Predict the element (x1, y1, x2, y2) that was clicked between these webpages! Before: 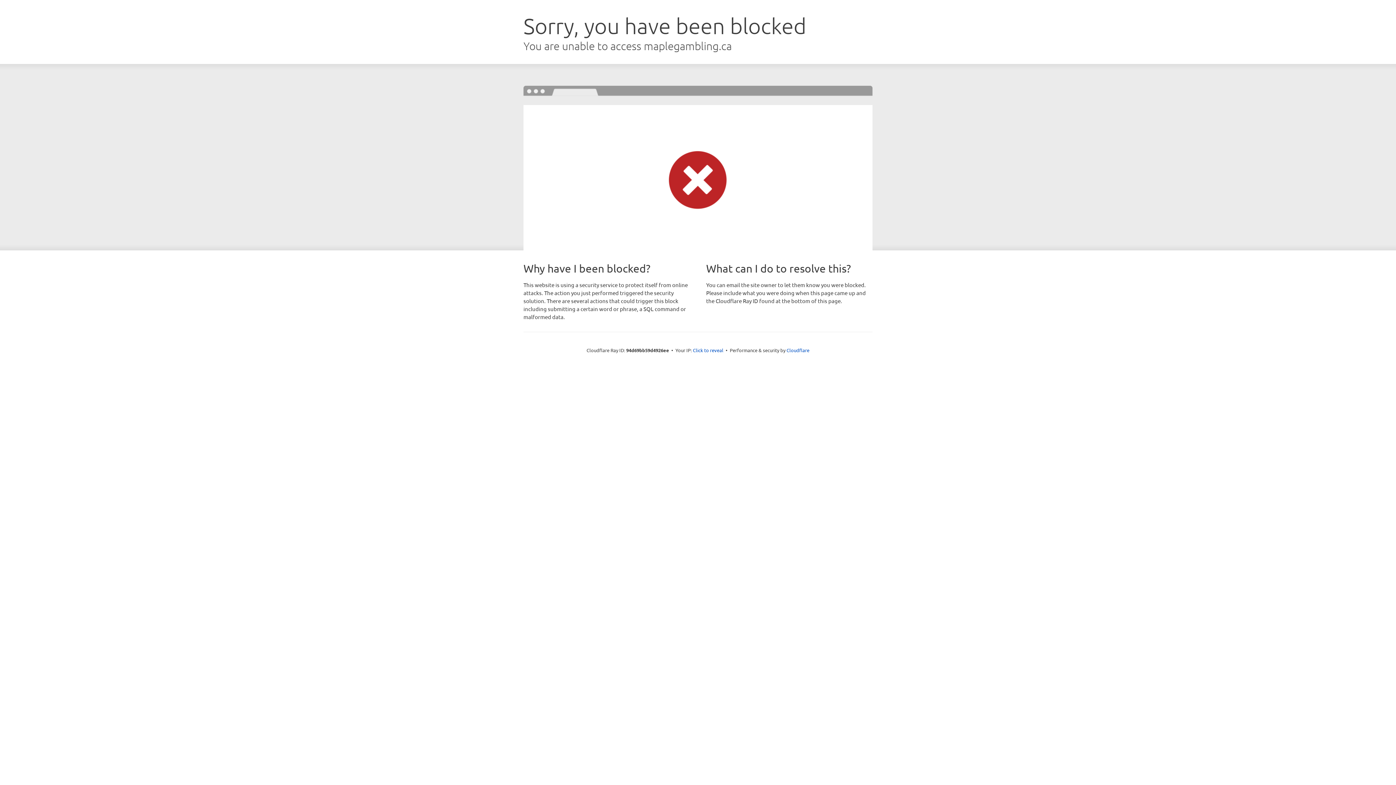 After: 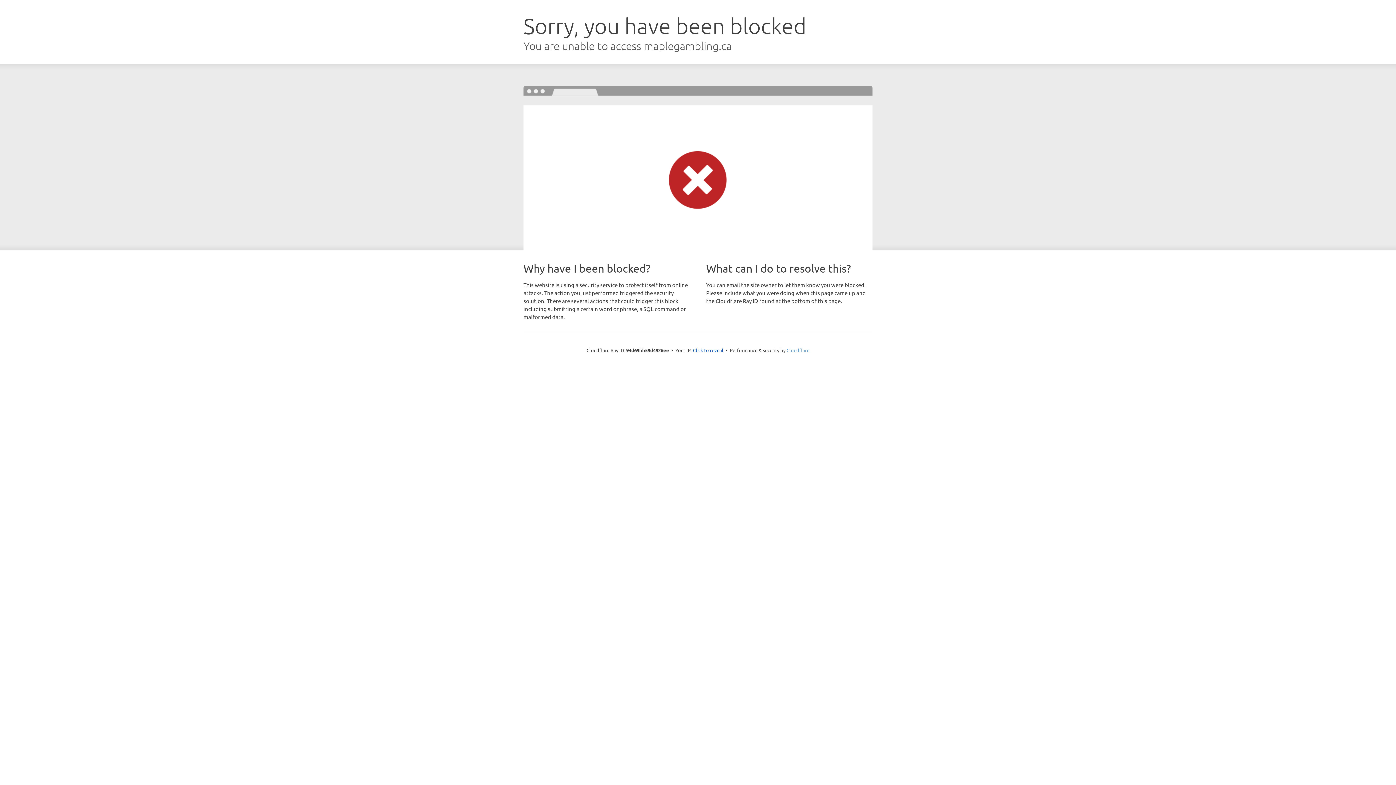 Action: bbox: (786, 347, 809, 353) label: Cloudflare